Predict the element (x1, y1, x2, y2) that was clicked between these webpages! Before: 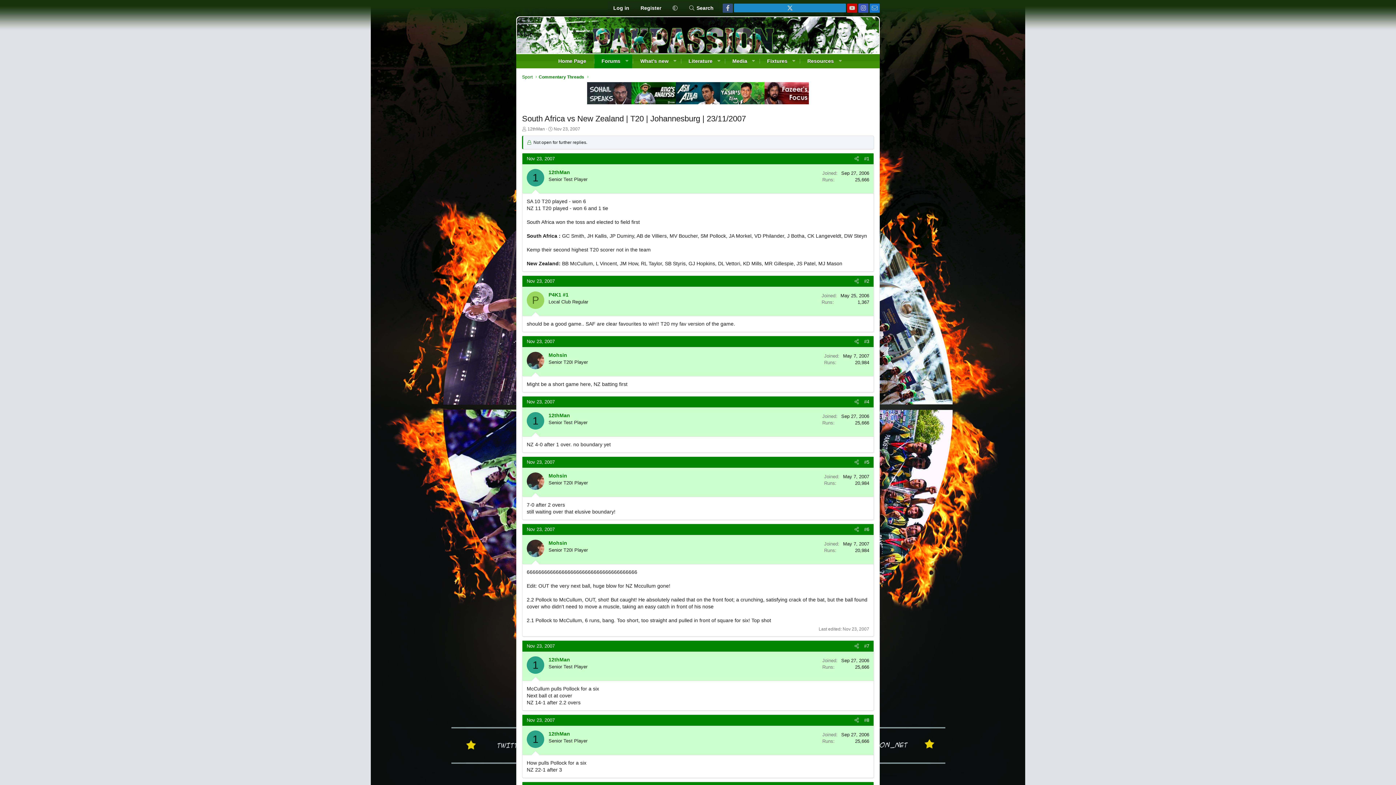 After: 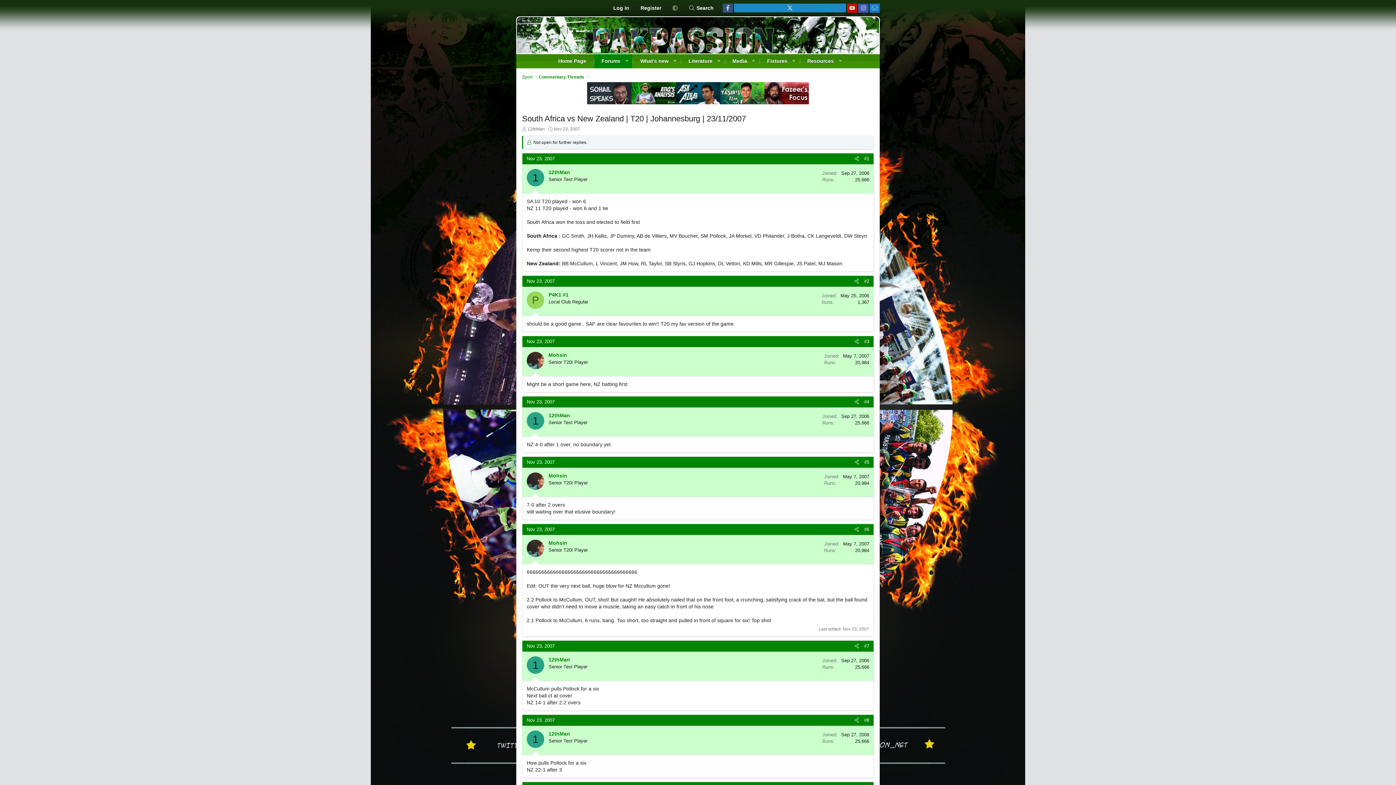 Action: label: #1 bbox: (861, 154, 872, 163)